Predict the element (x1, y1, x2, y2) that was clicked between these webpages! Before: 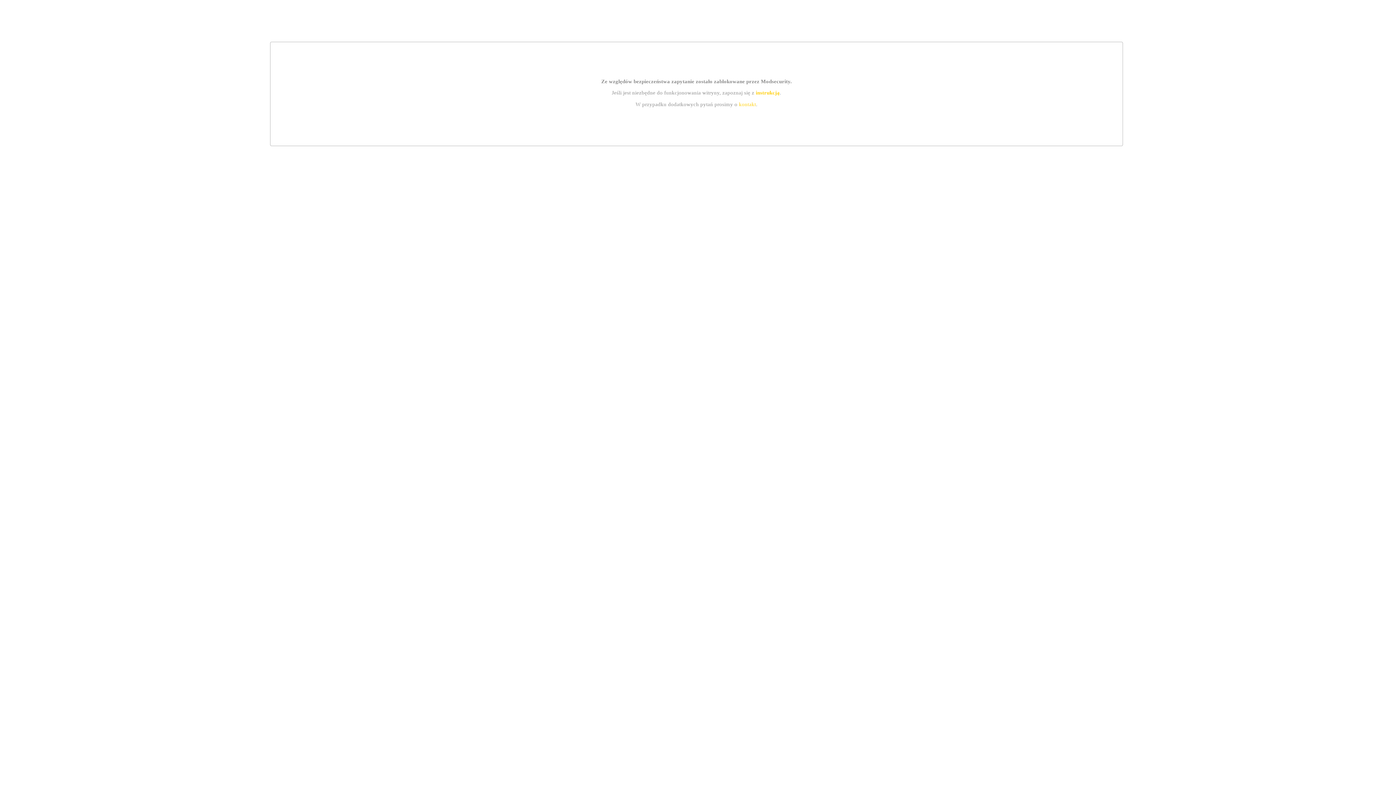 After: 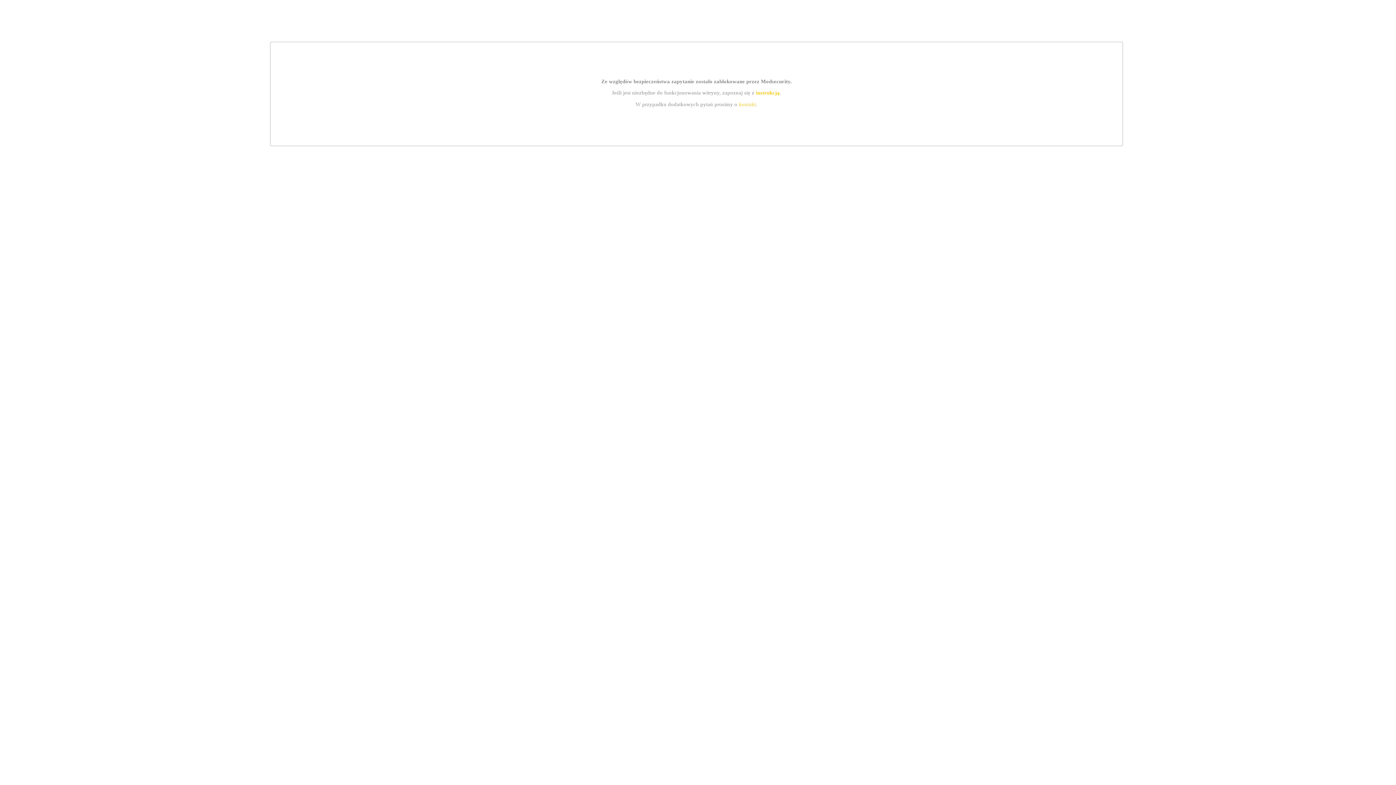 Action: label: kontakt bbox: (739, 101, 756, 107)